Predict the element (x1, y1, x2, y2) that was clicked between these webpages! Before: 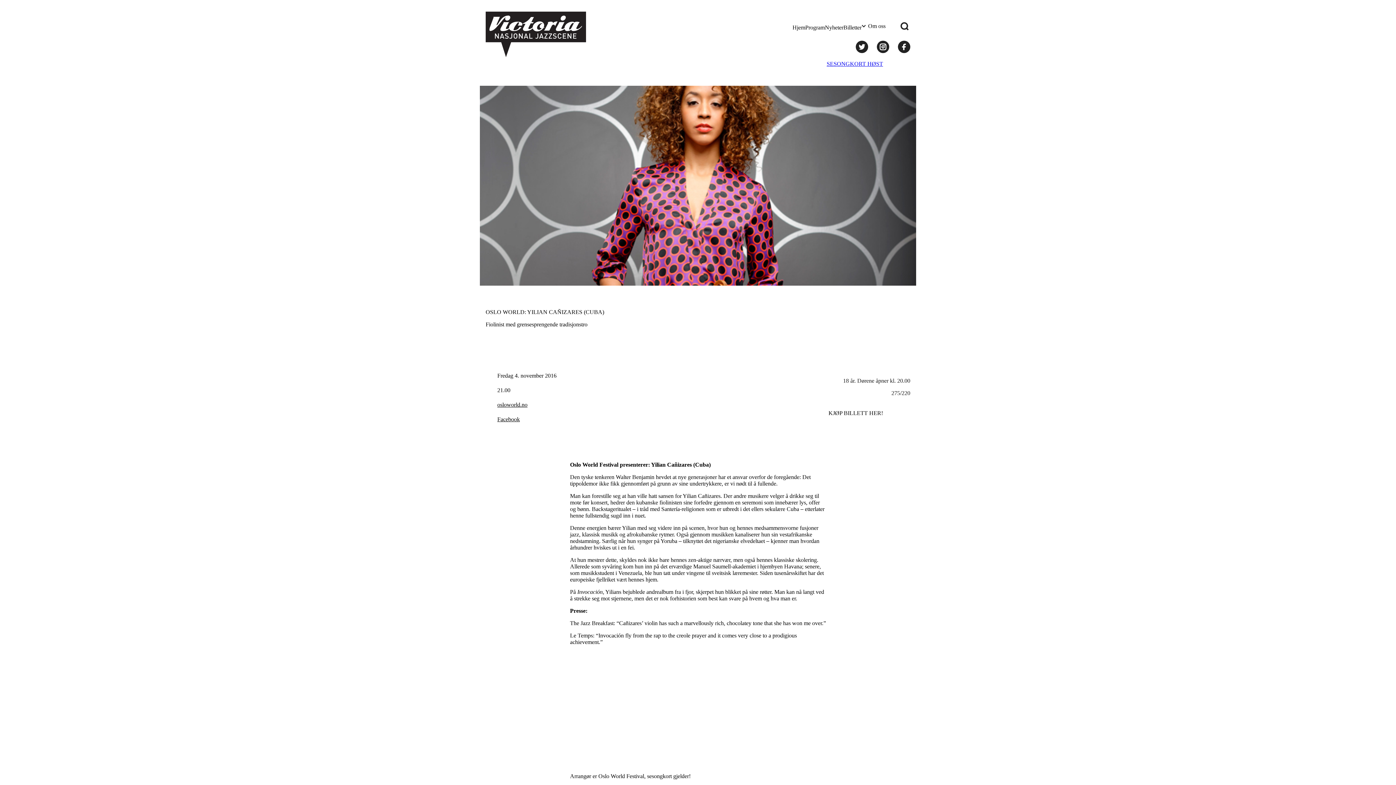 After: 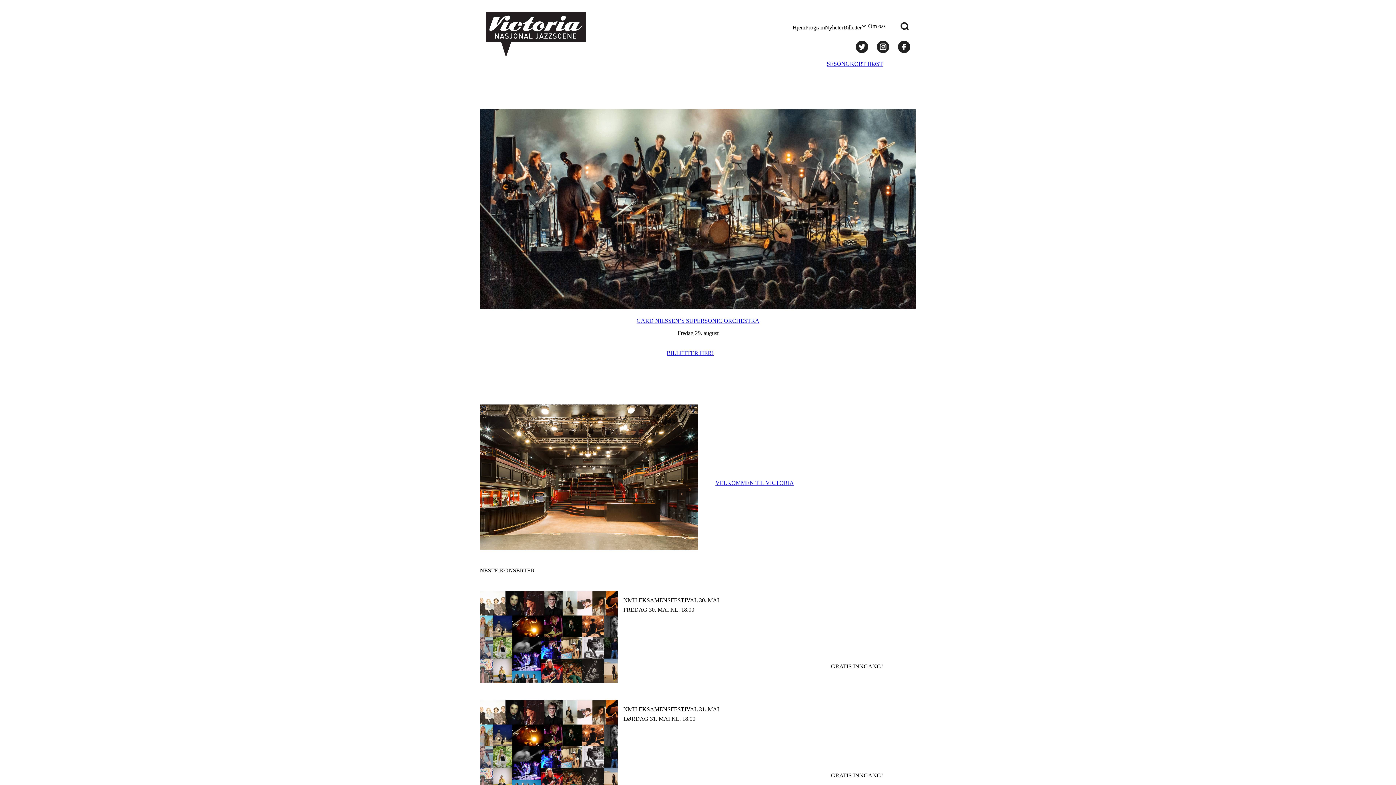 Action: label: Hjem bbox: (792, 20, 805, 34)